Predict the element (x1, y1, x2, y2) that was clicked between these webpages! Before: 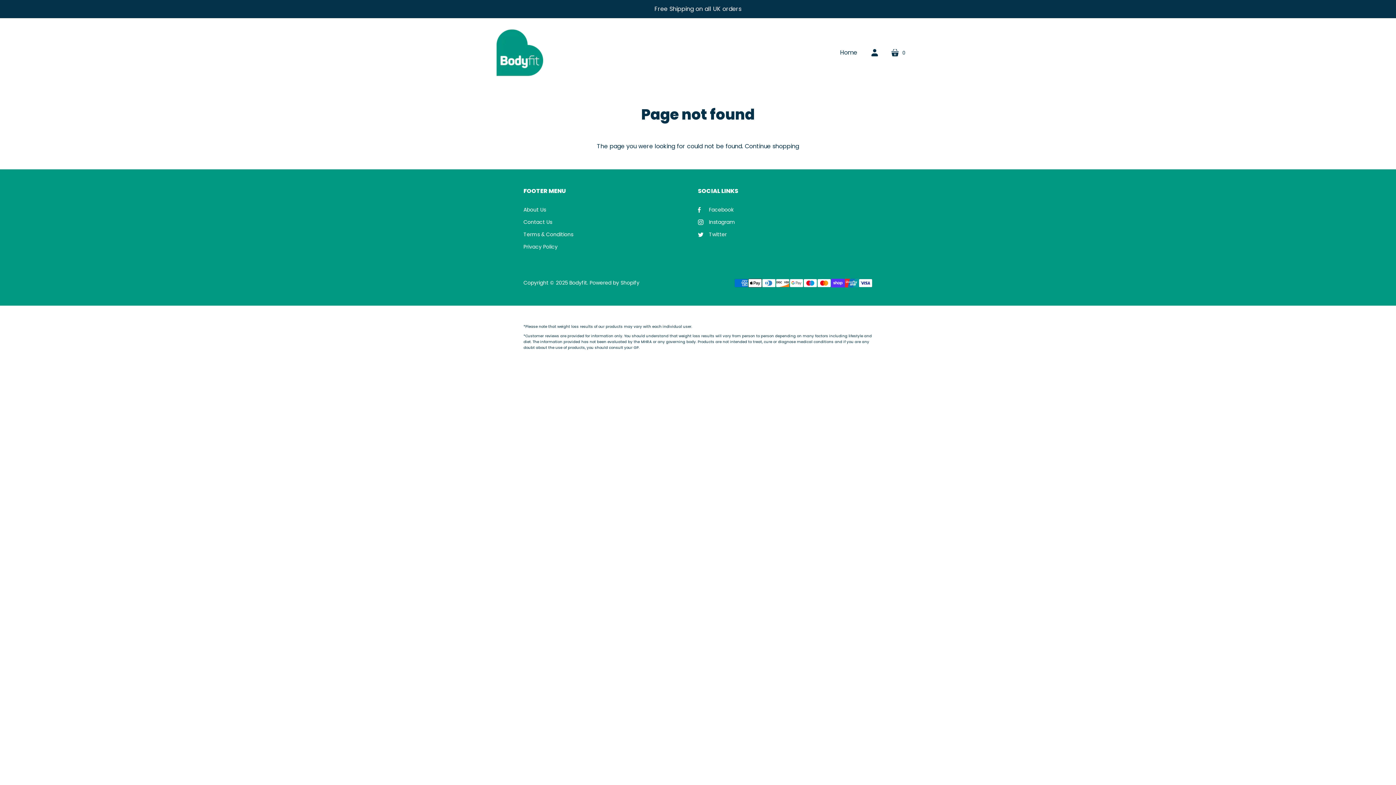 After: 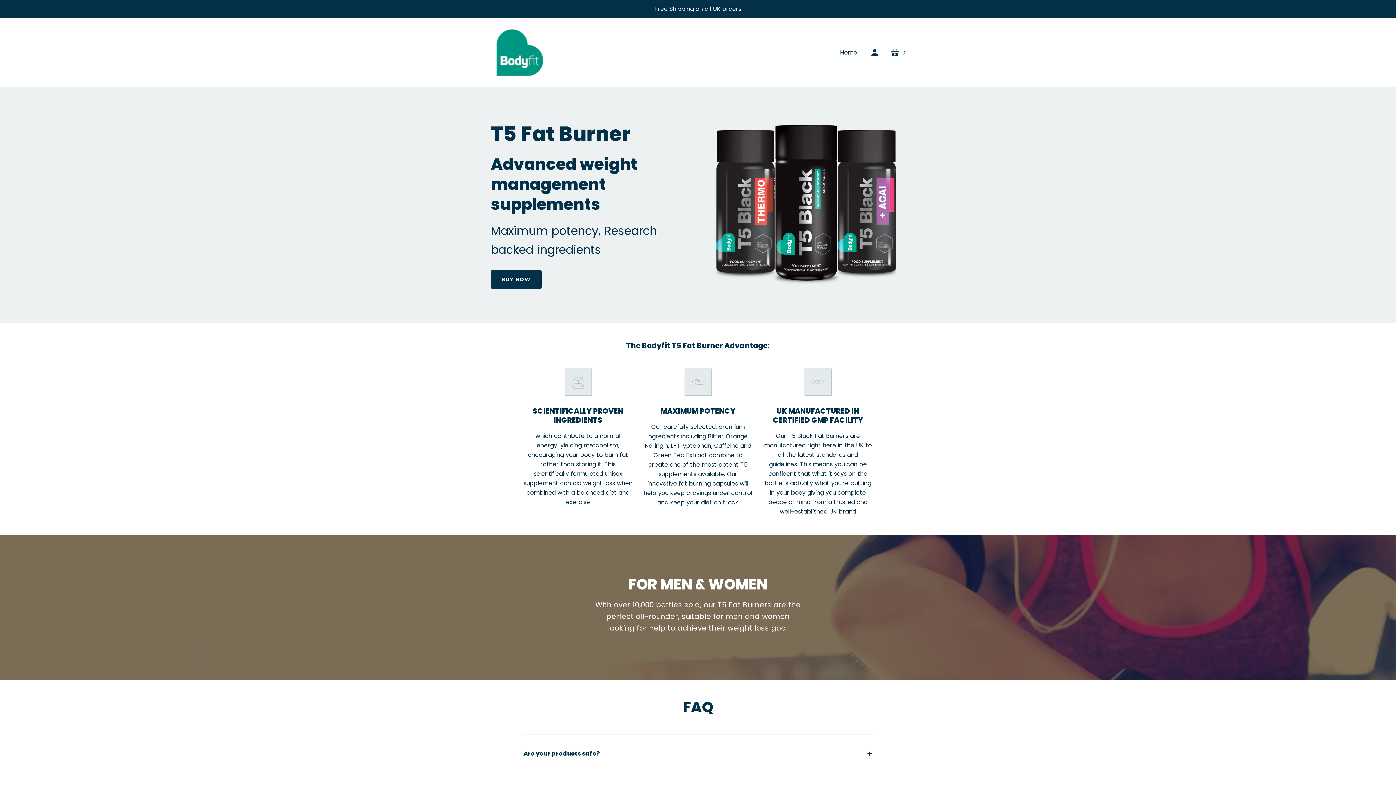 Action: bbox: (833, 45, 864, 60) label: Home